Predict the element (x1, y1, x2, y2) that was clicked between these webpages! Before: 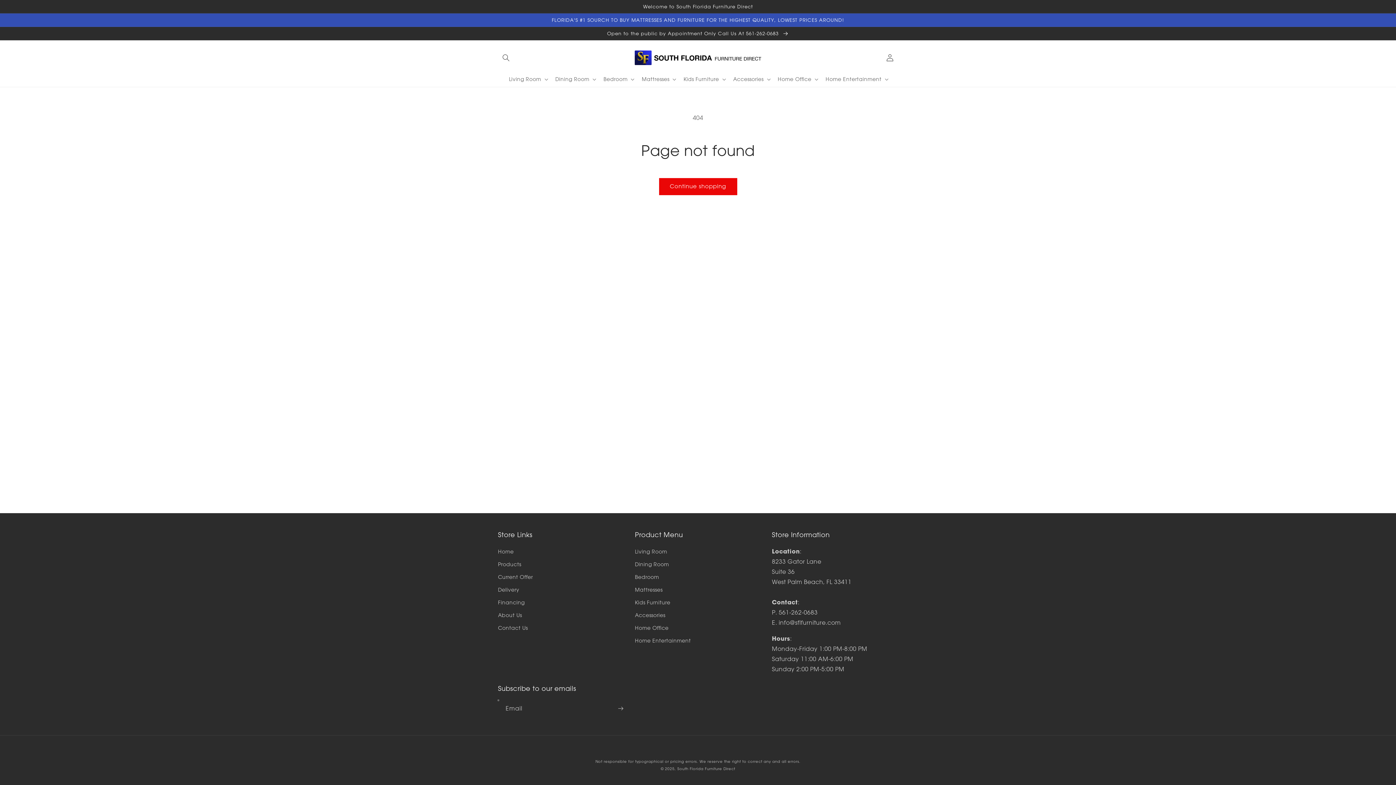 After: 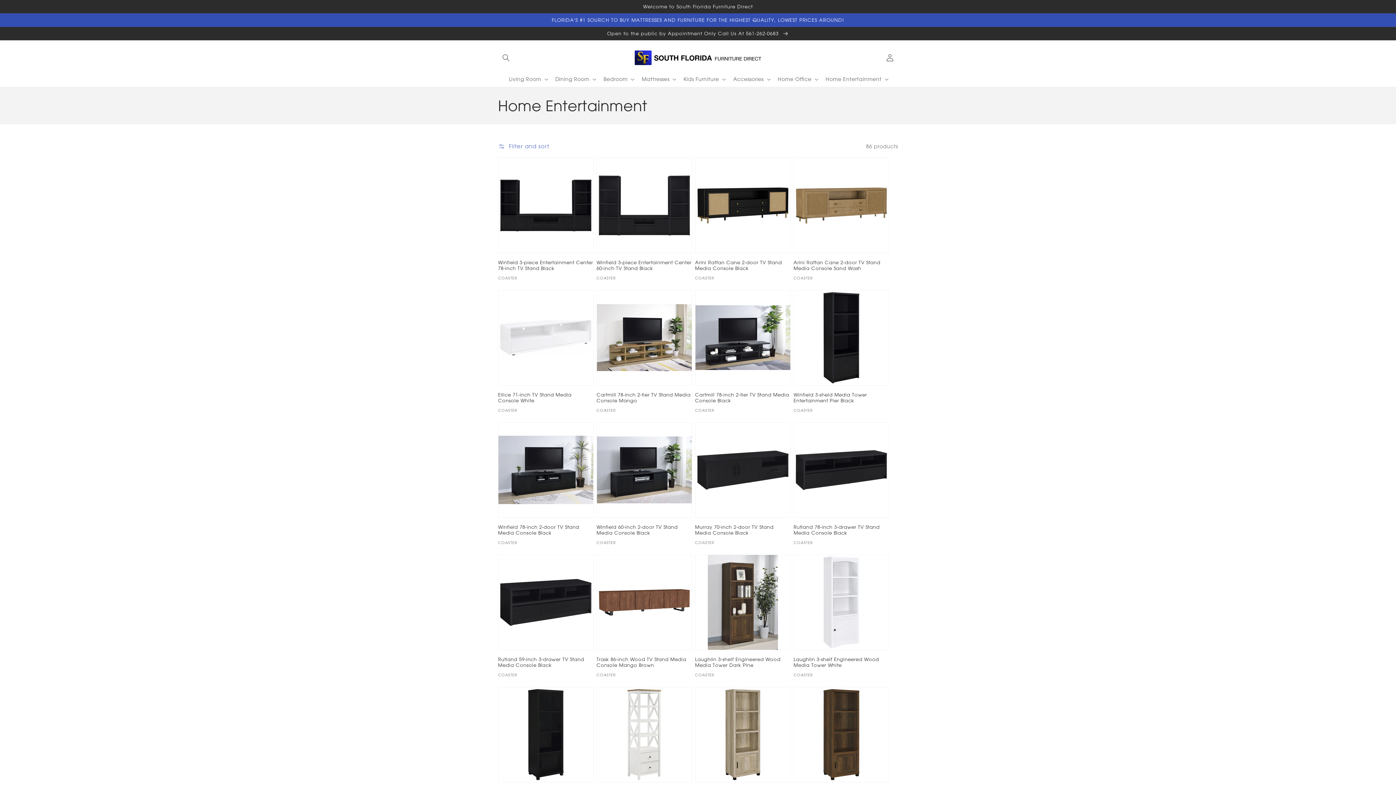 Action: label: Home Entertainment bbox: (635, 634, 691, 647)